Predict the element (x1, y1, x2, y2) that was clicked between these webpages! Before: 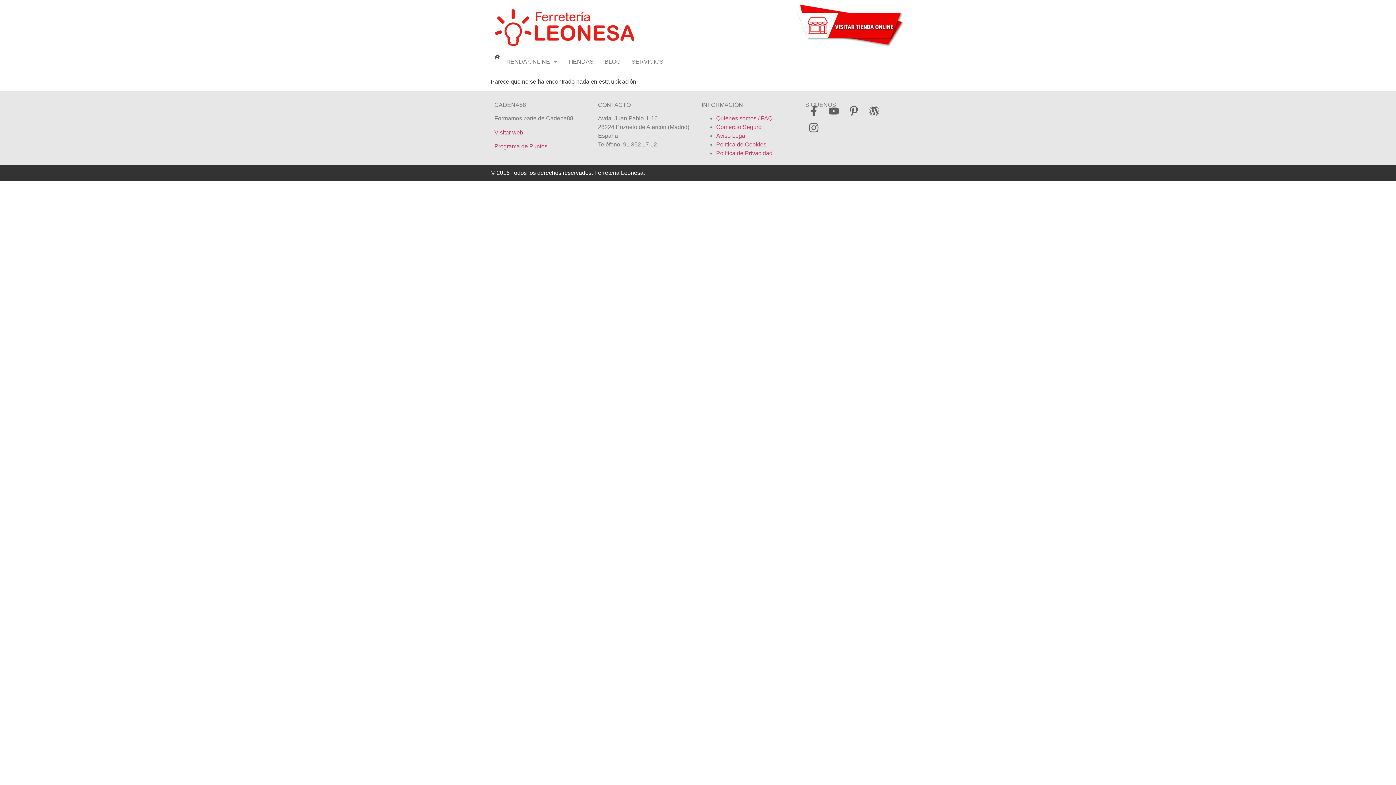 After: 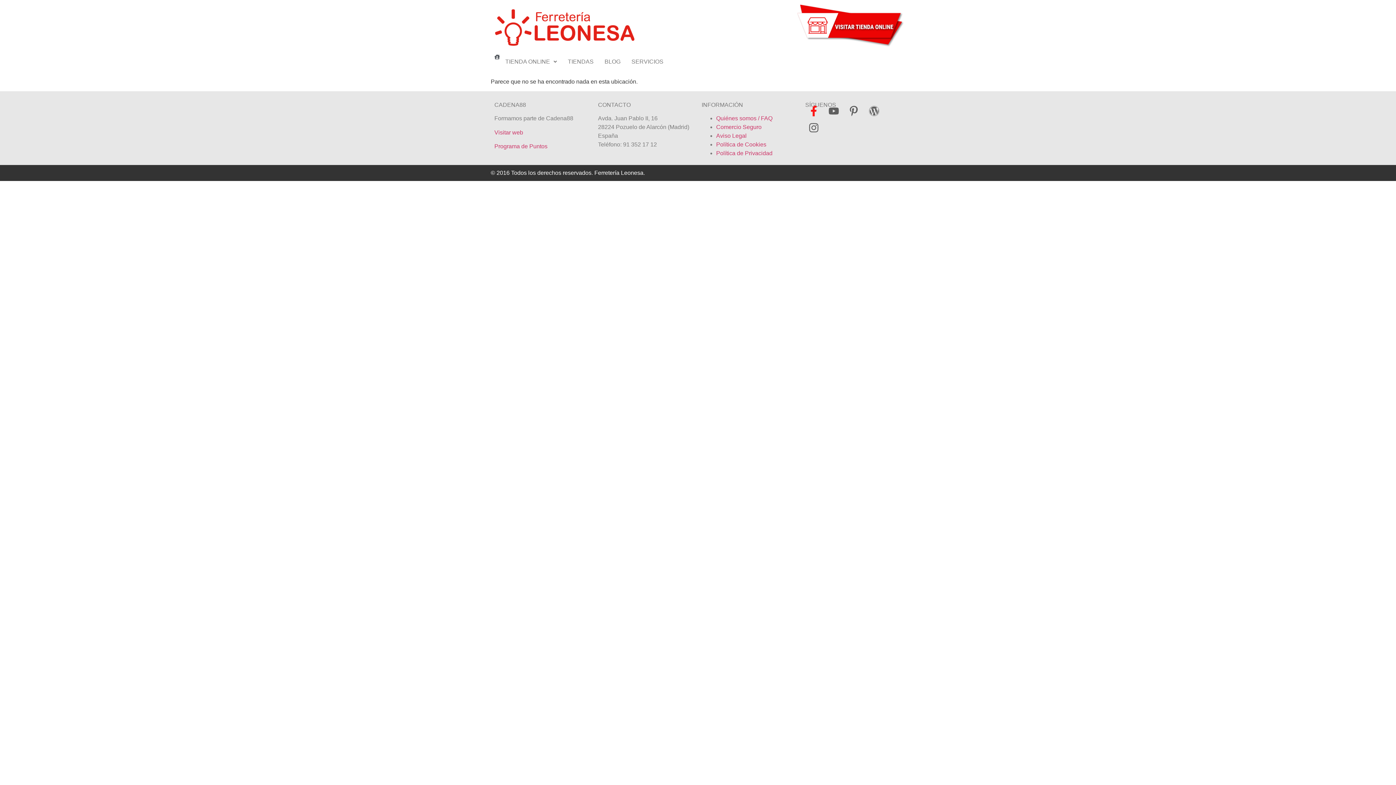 Action: bbox: (805, 102, 822, 119) label: Facebook-f